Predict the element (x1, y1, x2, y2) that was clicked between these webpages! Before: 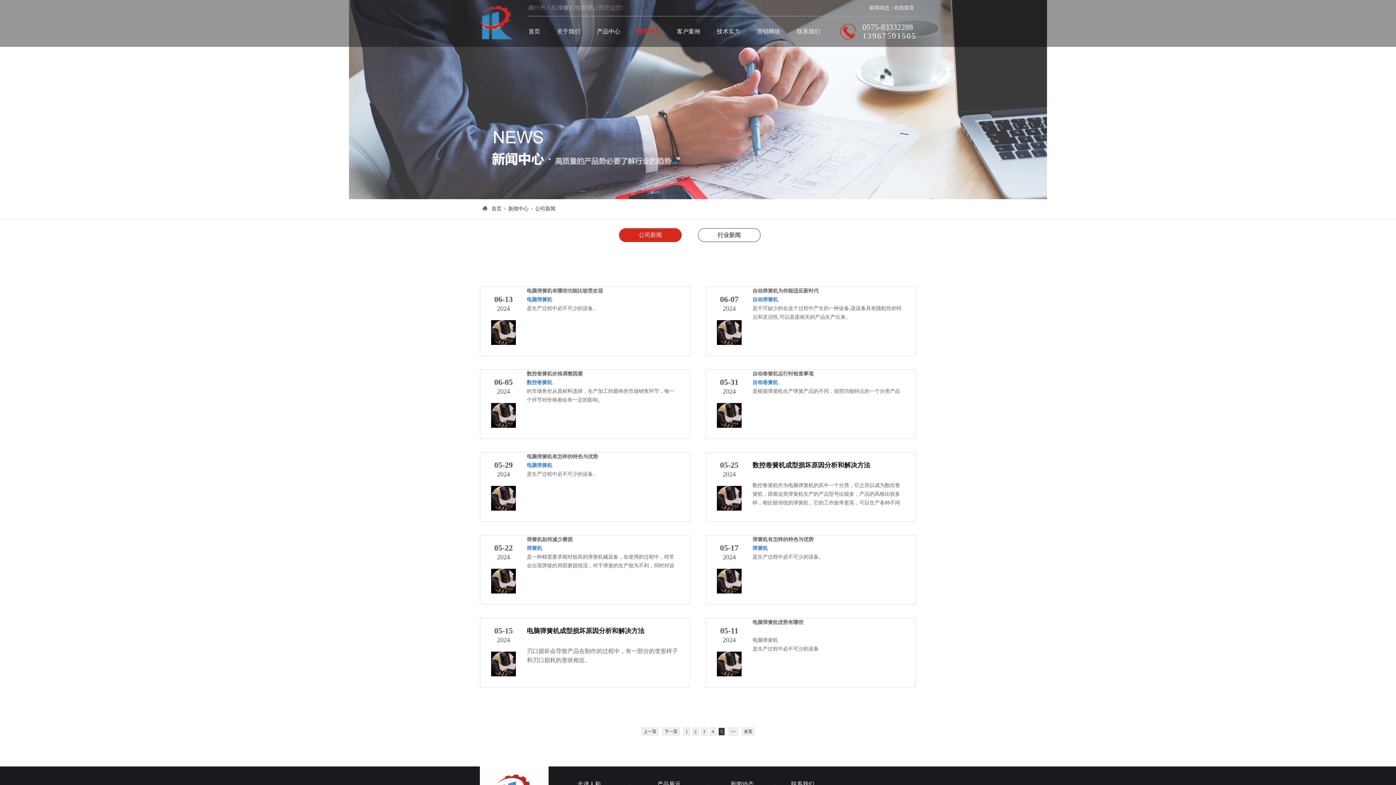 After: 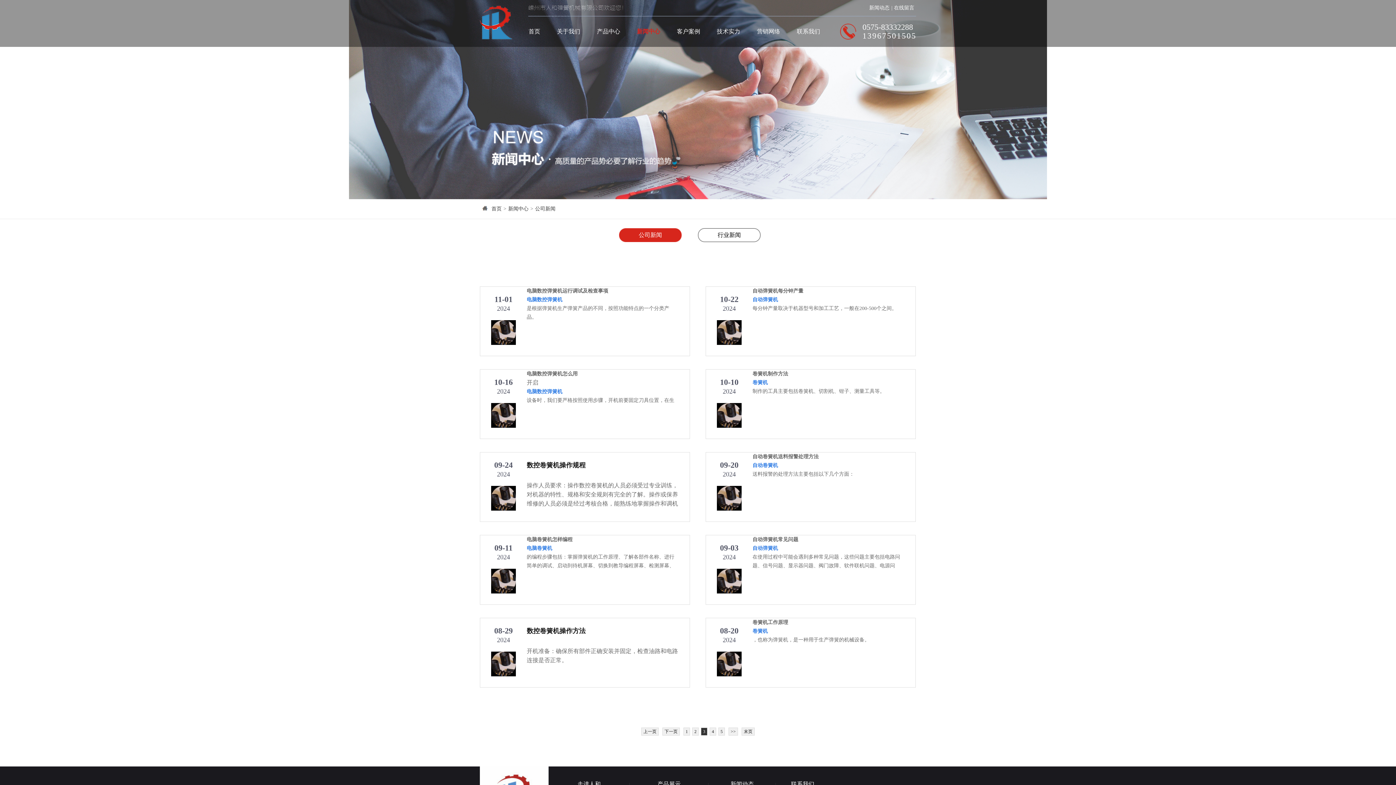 Action: bbox: (701, 728, 707, 736) label: 3